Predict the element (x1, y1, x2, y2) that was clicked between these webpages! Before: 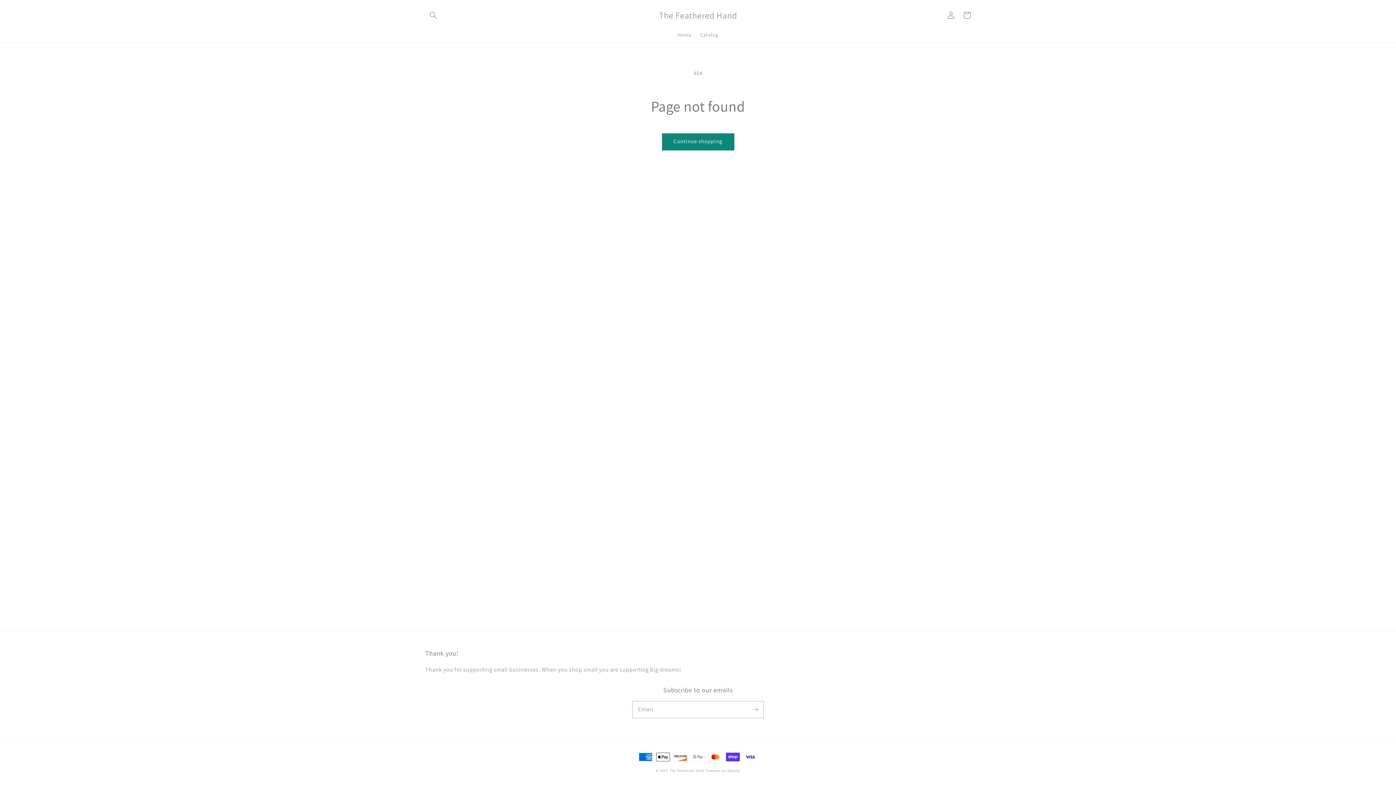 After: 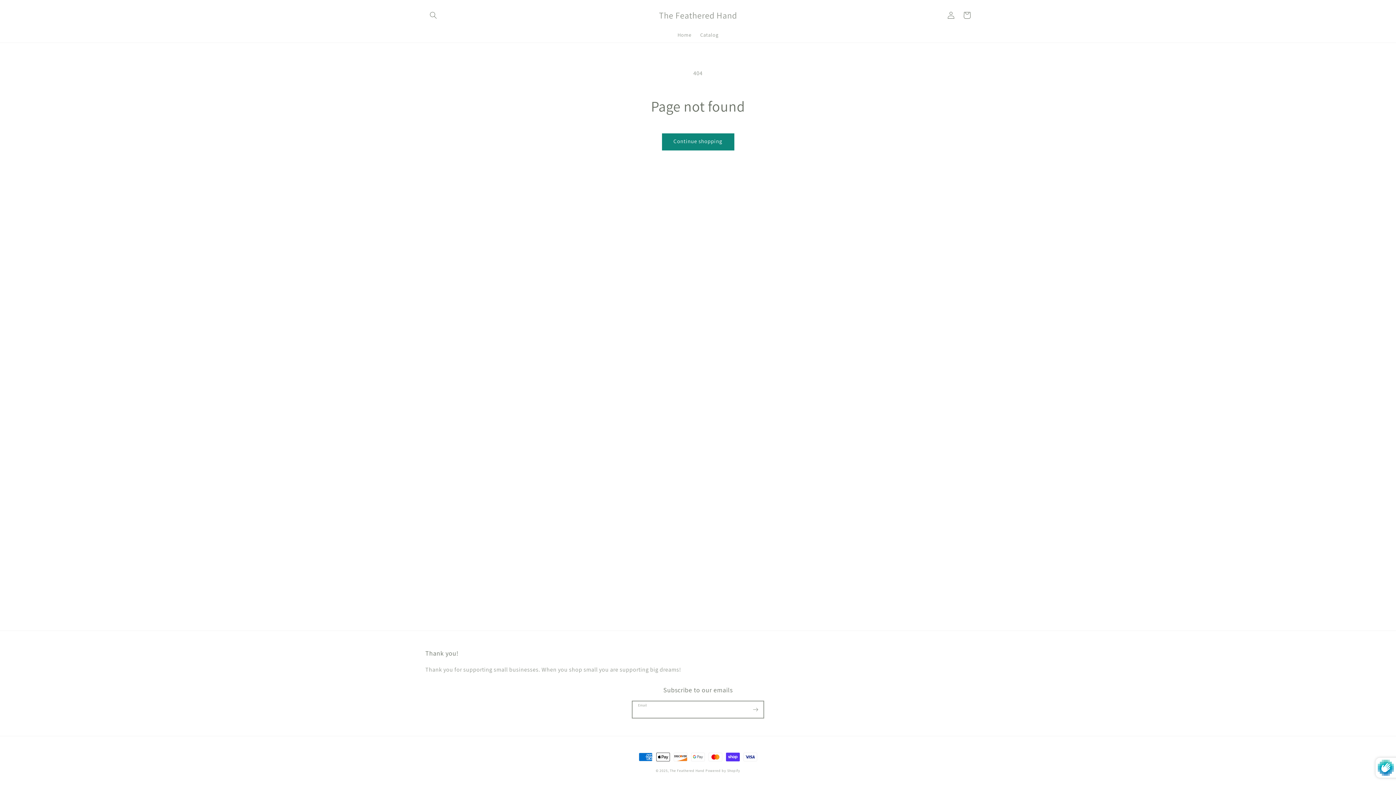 Action: label: Subscribe bbox: (747, 701, 763, 717)